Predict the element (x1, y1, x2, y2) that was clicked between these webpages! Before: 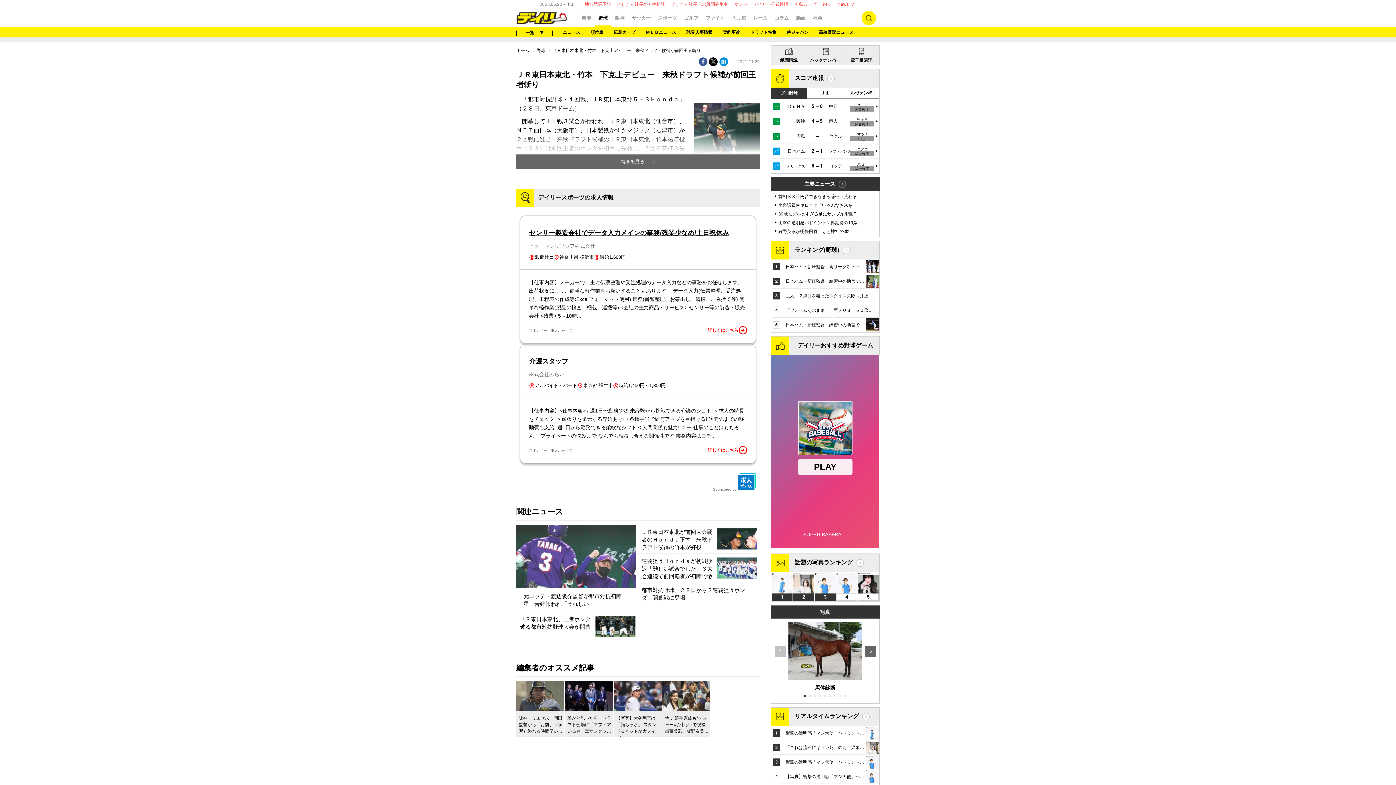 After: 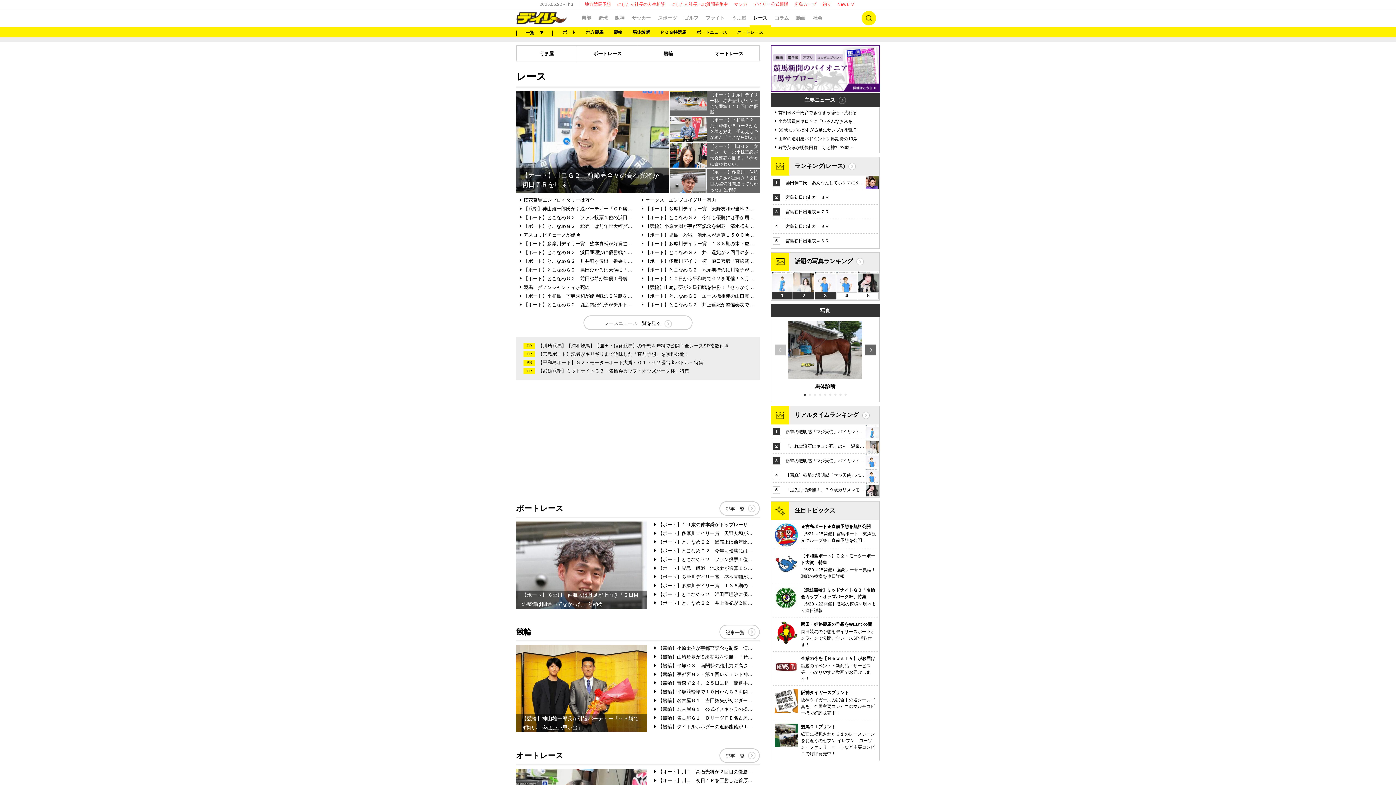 Action: bbox: (749, 12, 771, 24) label: レース